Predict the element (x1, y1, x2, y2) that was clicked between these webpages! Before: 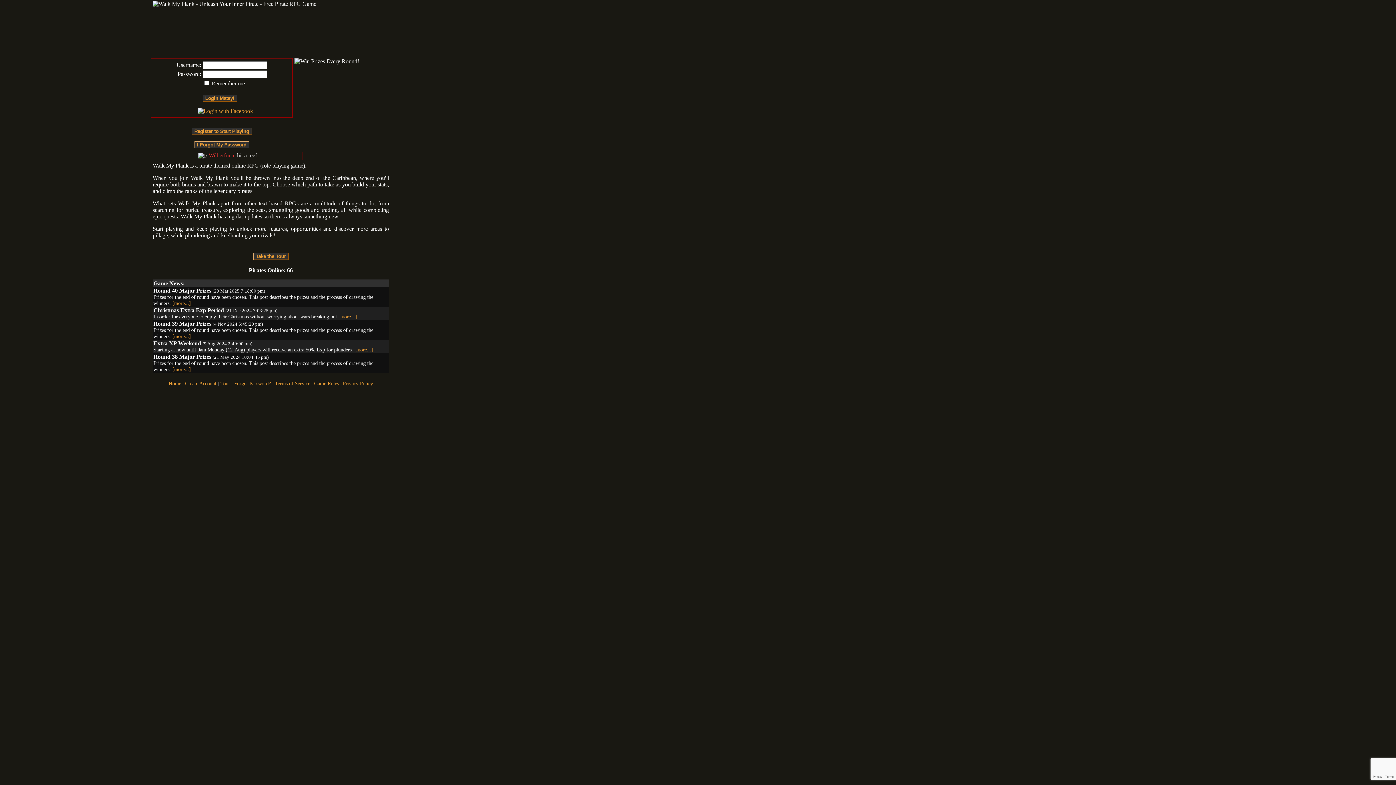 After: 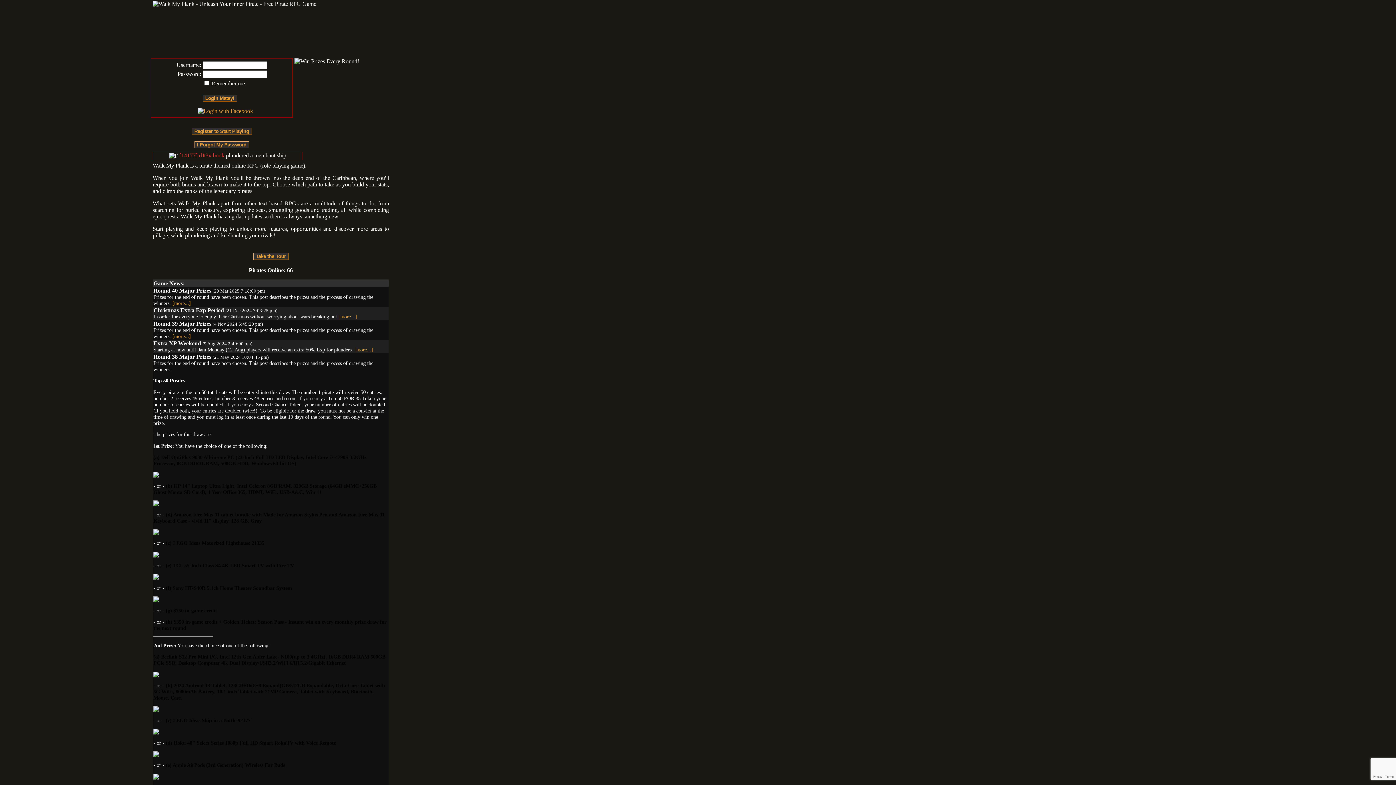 Action: label: [more...] bbox: (172, 366, 190, 372)